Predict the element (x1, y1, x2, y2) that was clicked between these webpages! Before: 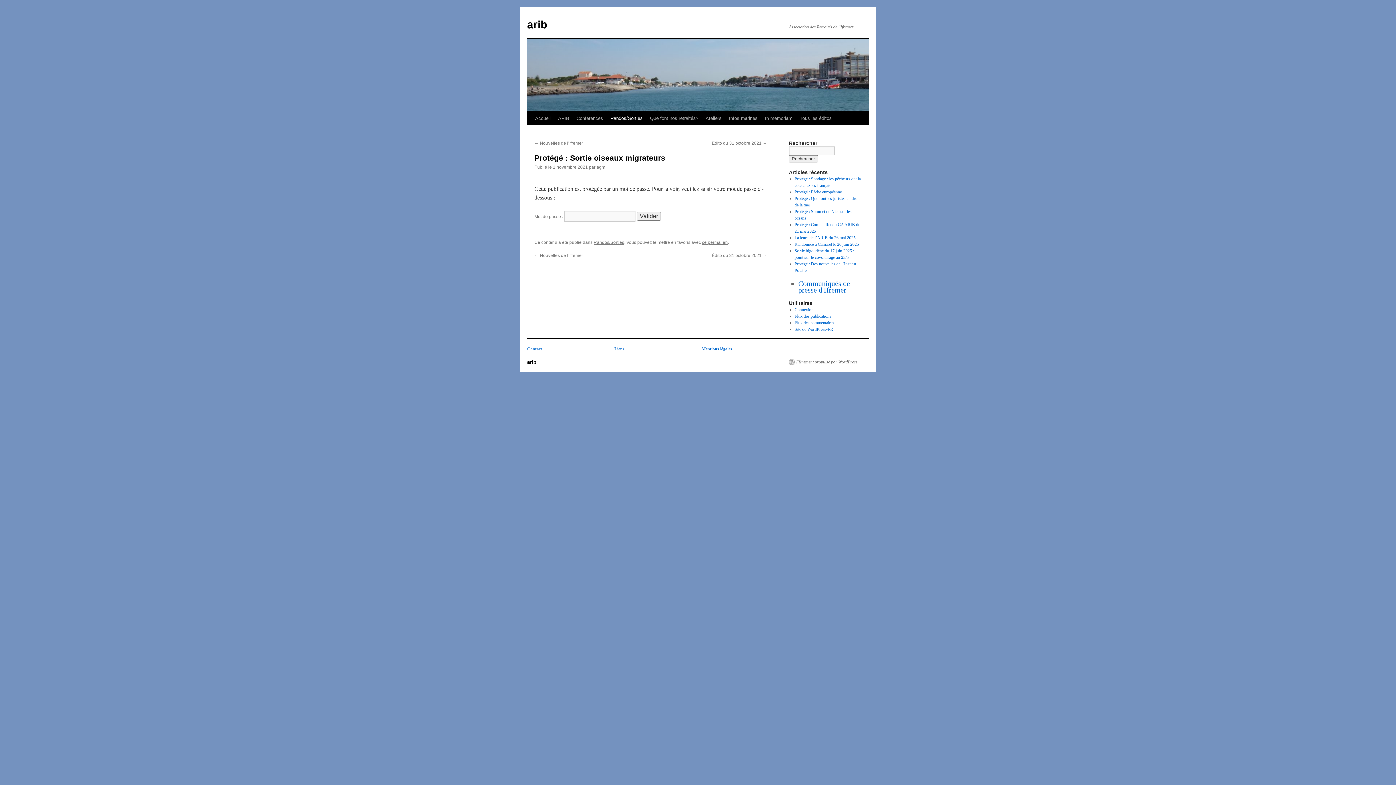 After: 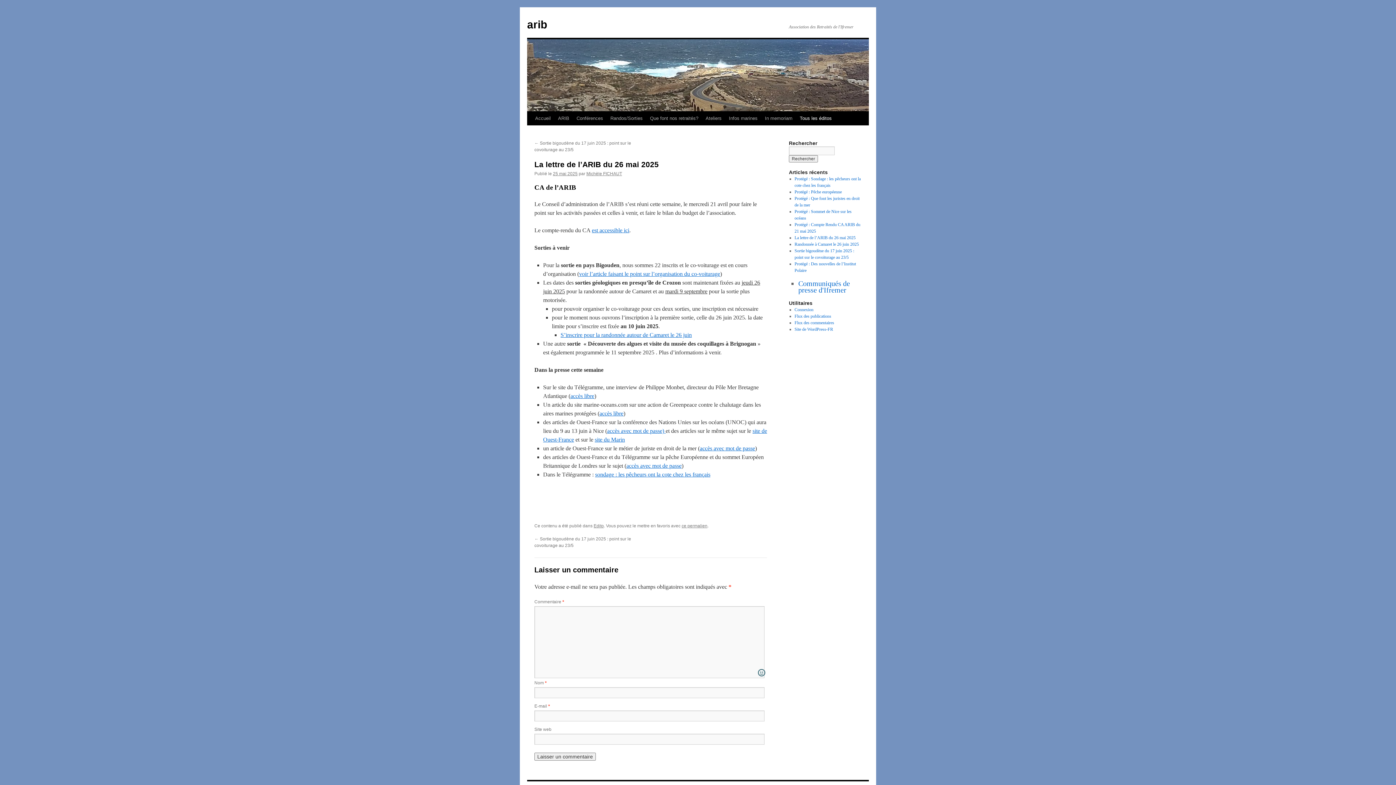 Action: label: La lettre de l’ARIB du 26 mai 2025 bbox: (794, 235, 855, 240)